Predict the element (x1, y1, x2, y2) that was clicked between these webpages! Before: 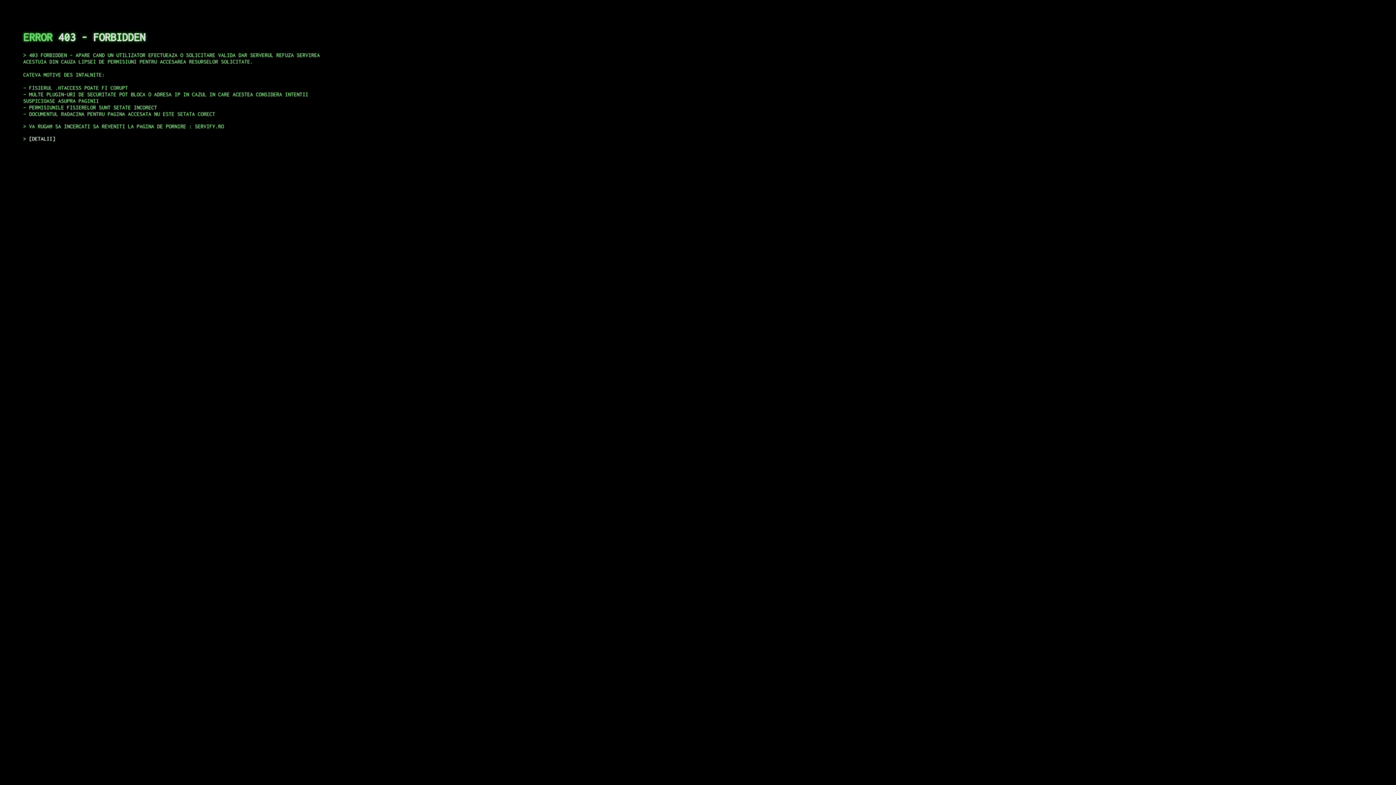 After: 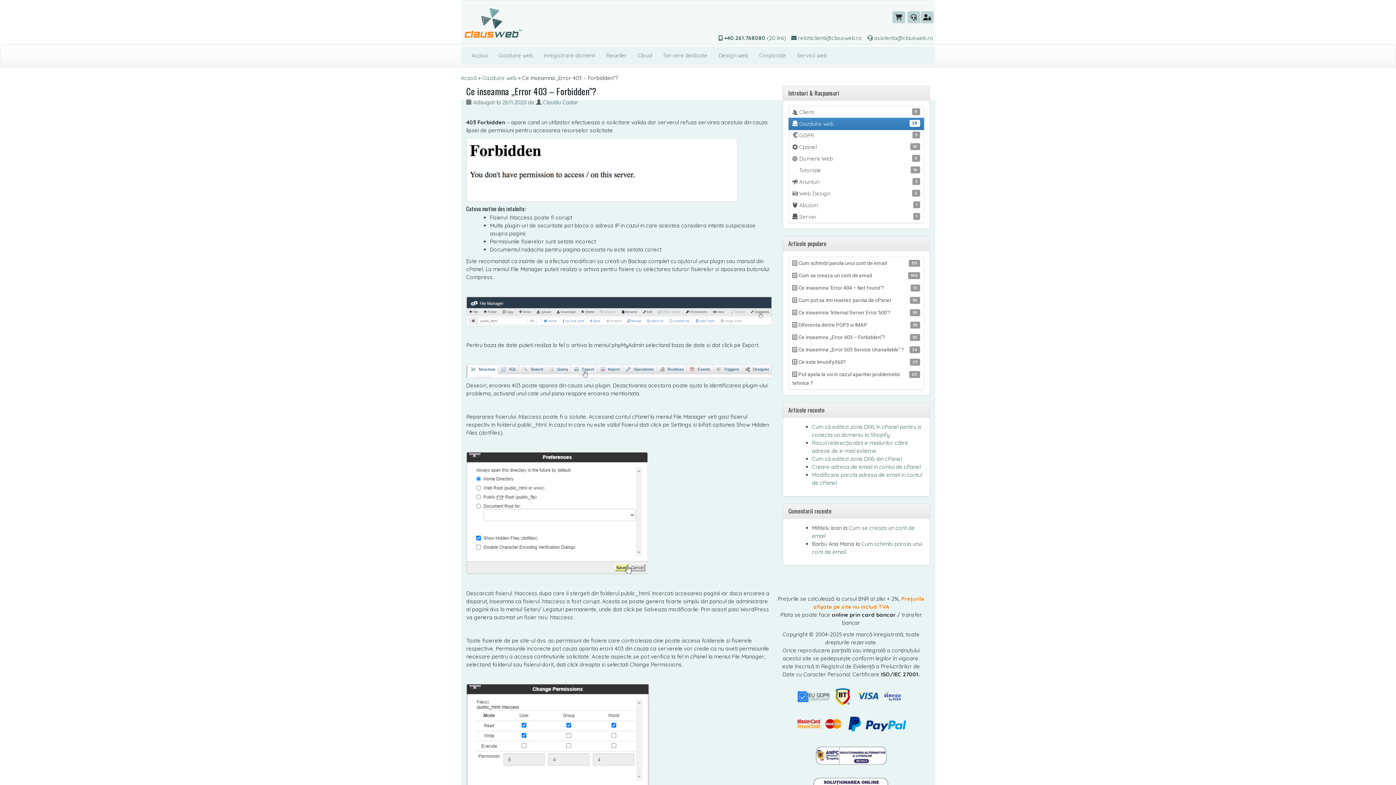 Action: label: DETALII bbox: (29, 135, 55, 141)